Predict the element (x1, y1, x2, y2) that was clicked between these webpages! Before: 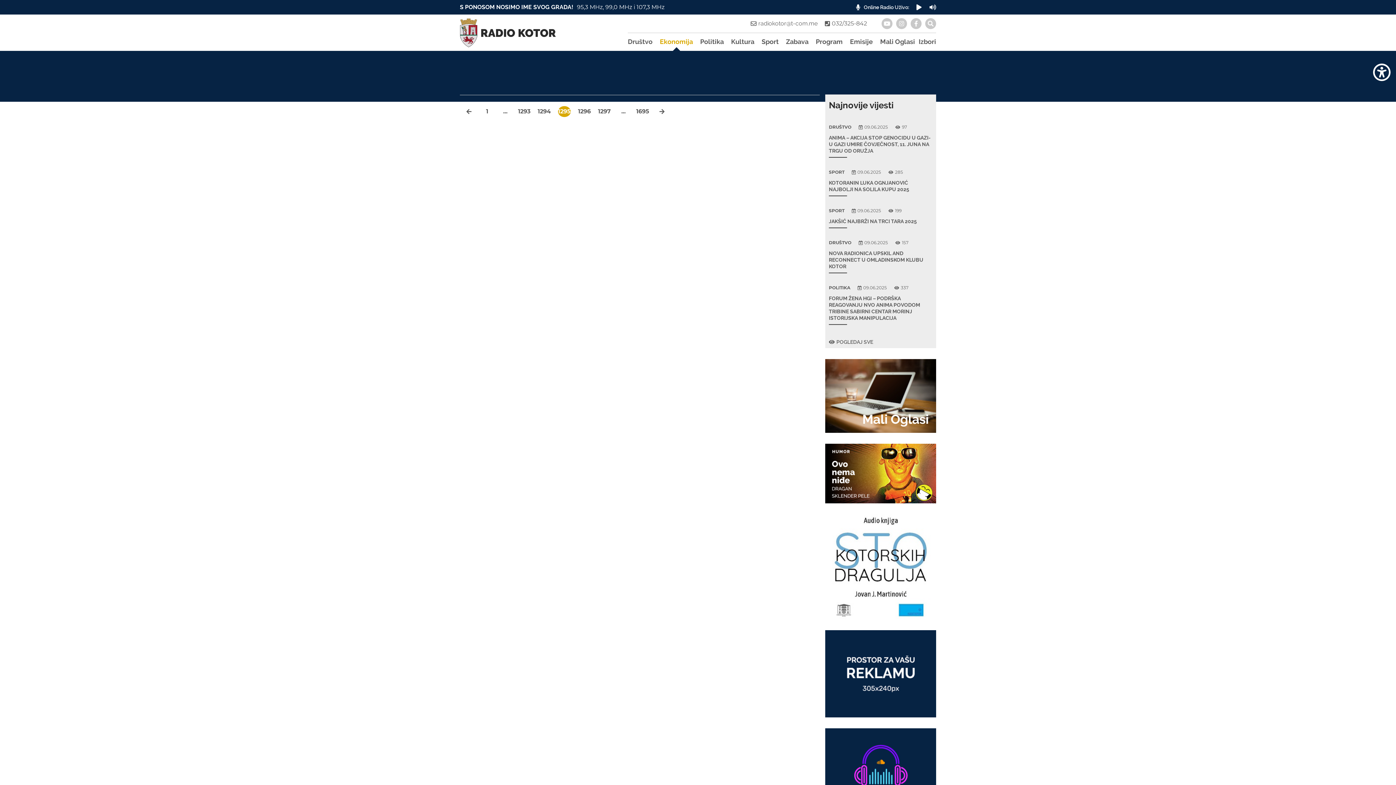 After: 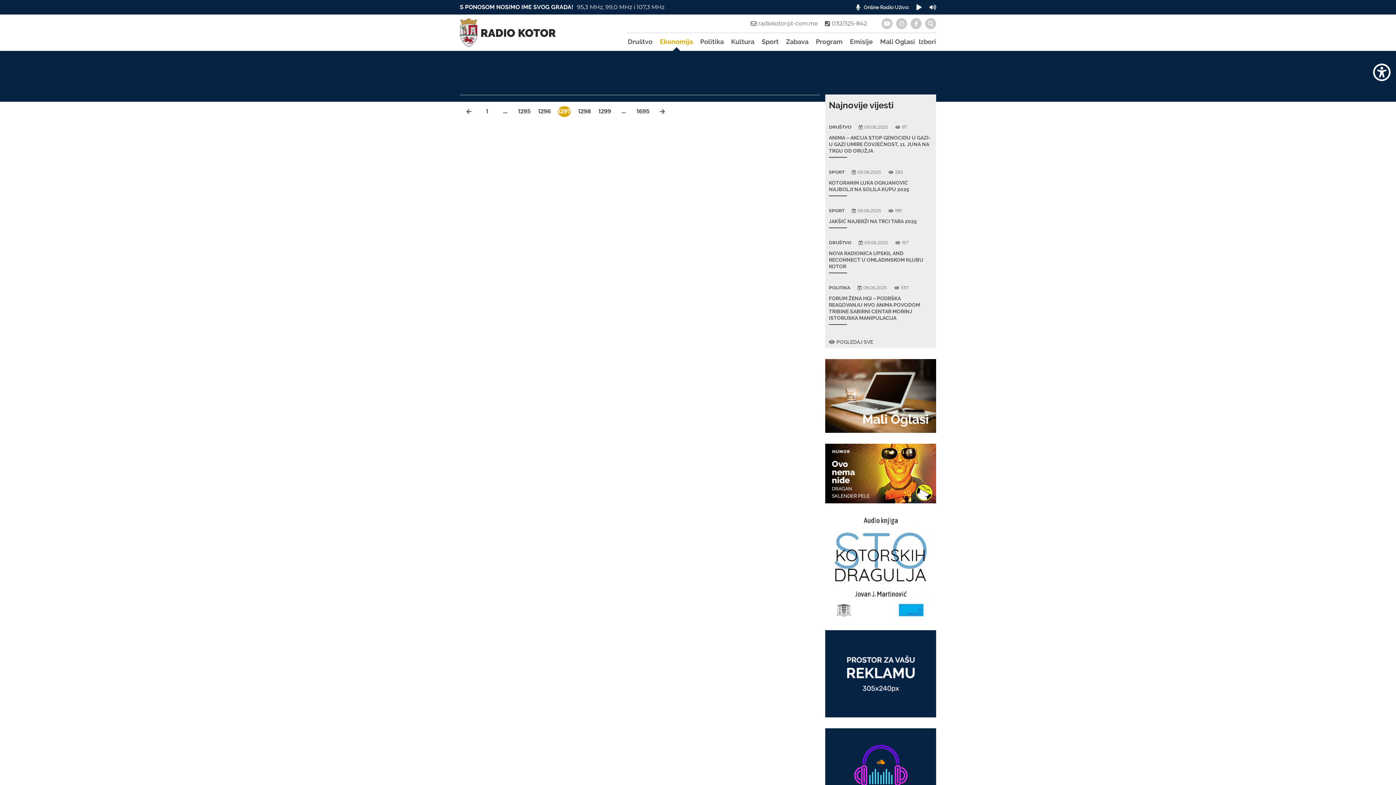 Action: label: 1297 bbox: (594, 106, 614, 117)